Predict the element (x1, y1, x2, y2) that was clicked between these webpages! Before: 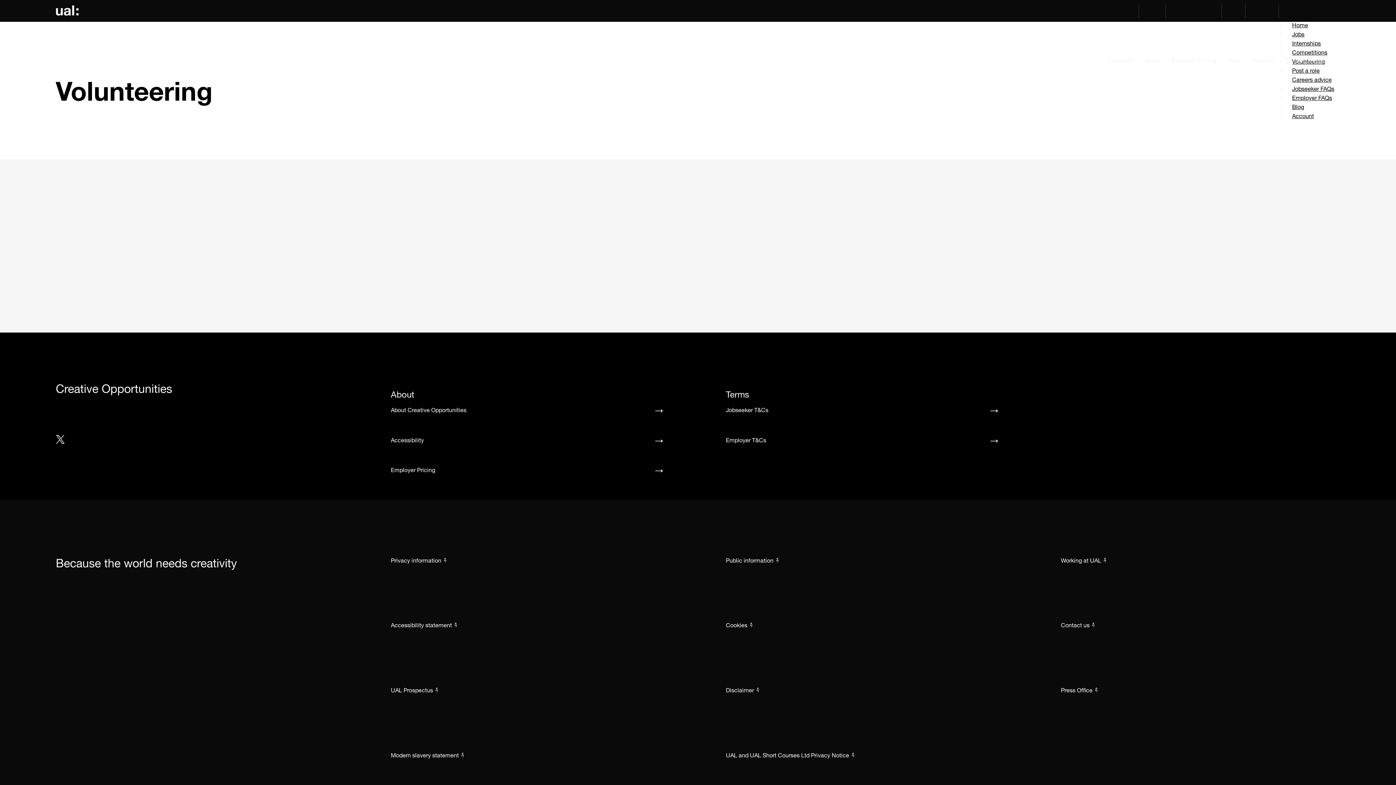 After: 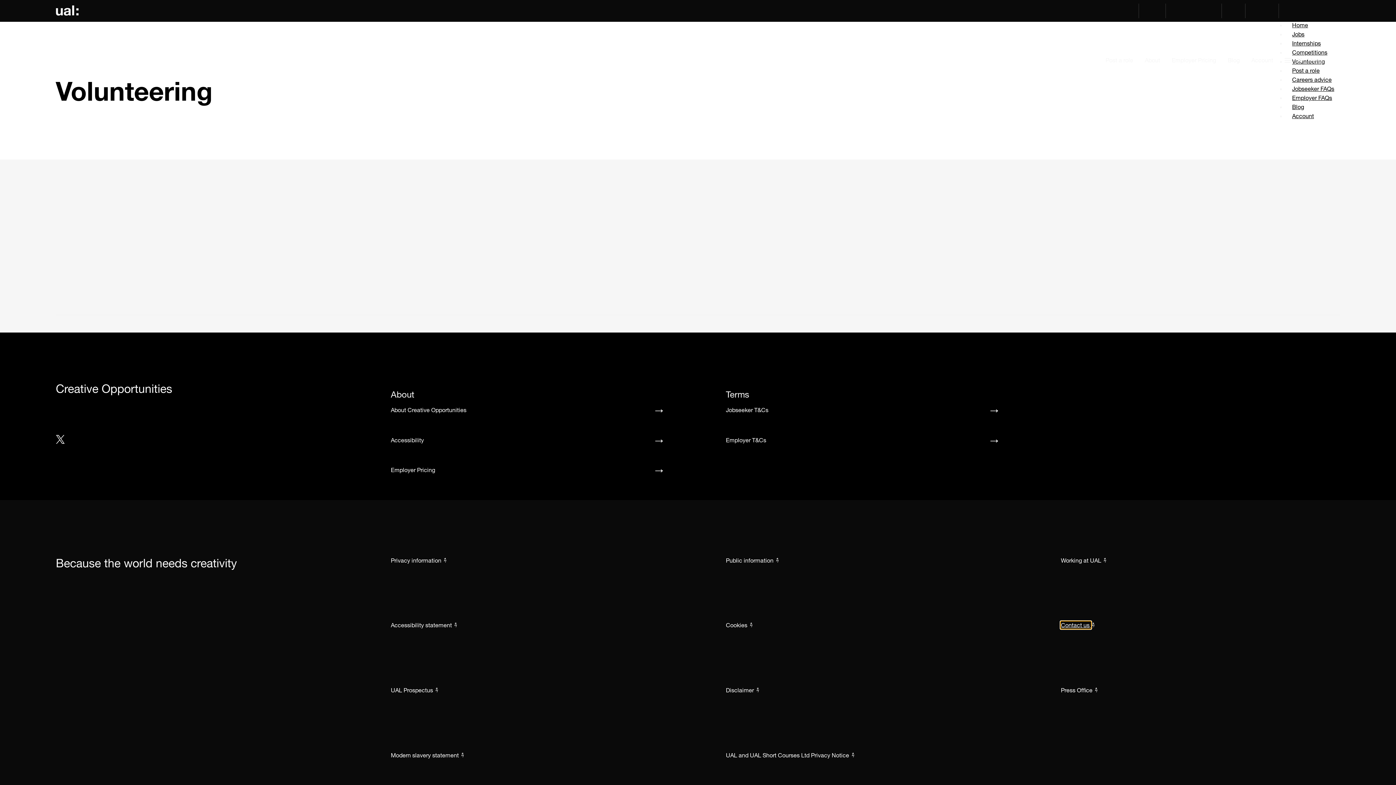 Action: bbox: (1061, 621, 1091, 629) label: Contact us 